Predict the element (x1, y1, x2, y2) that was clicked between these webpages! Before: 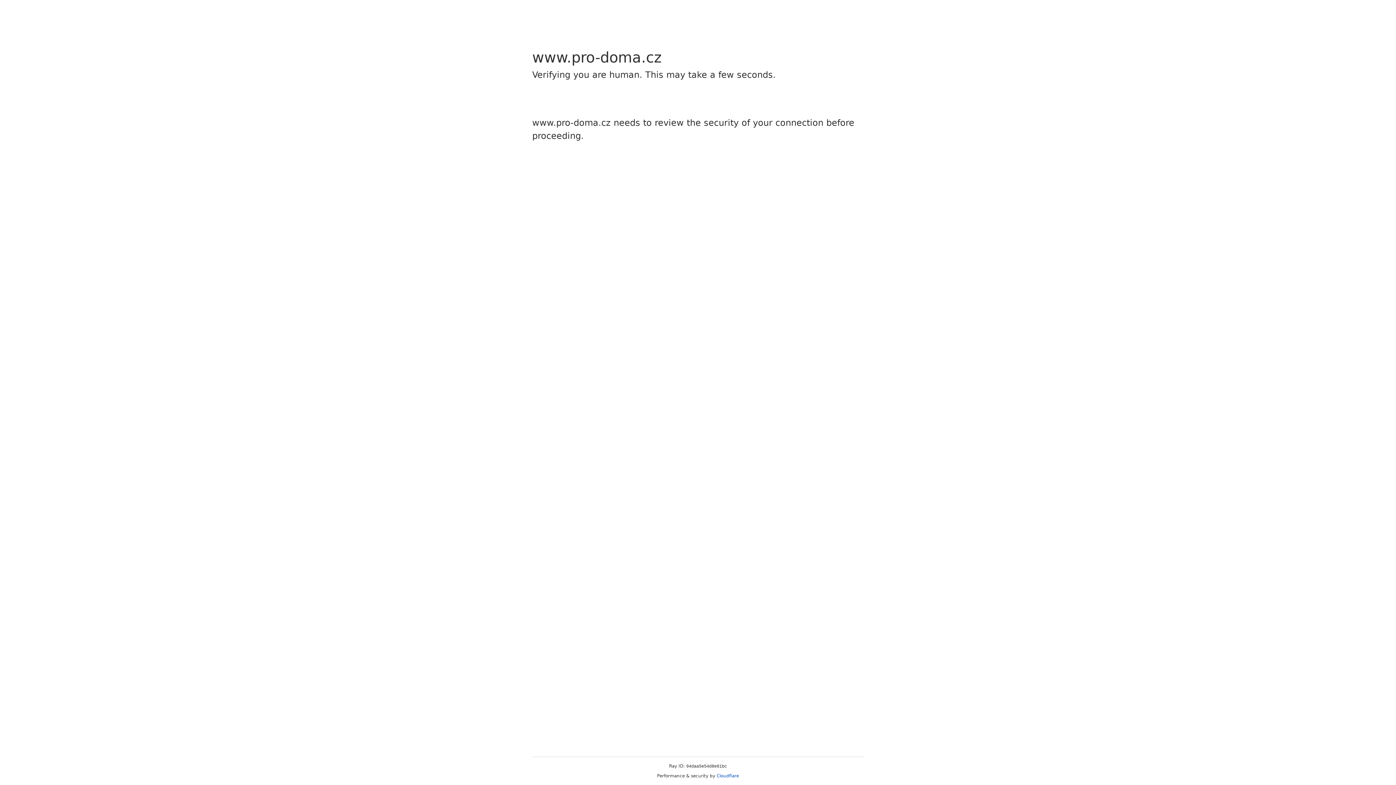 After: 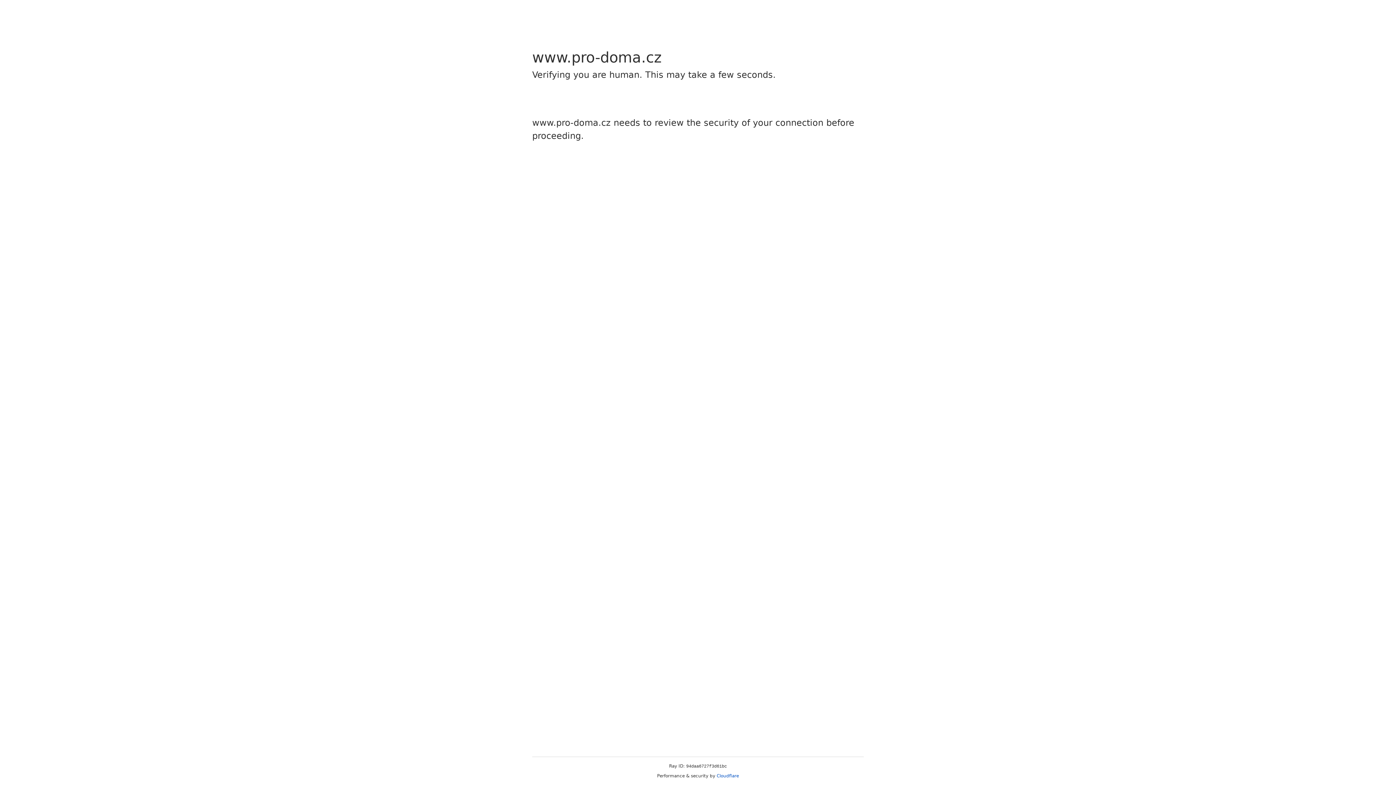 Action: label: Cloudflare bbox: (716, 773, 739, 778)